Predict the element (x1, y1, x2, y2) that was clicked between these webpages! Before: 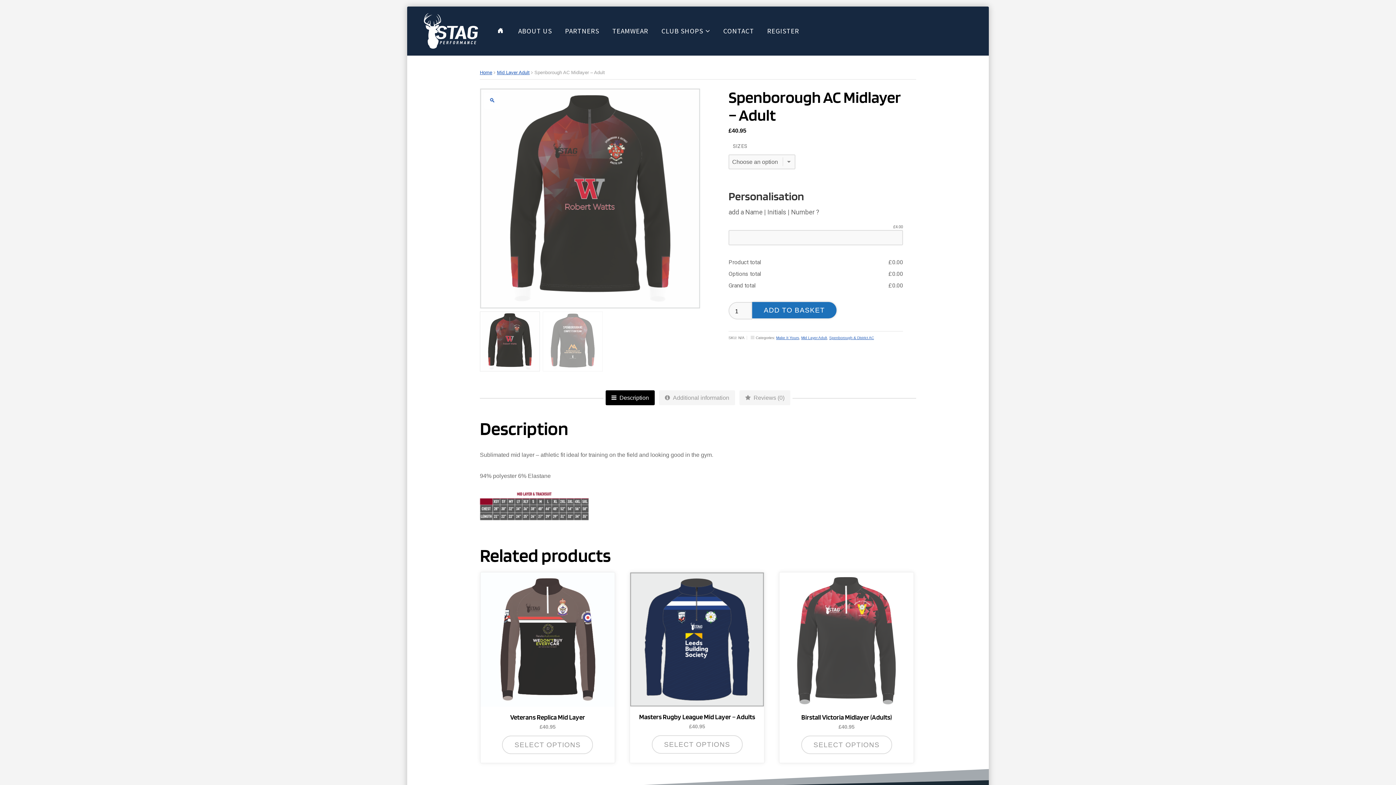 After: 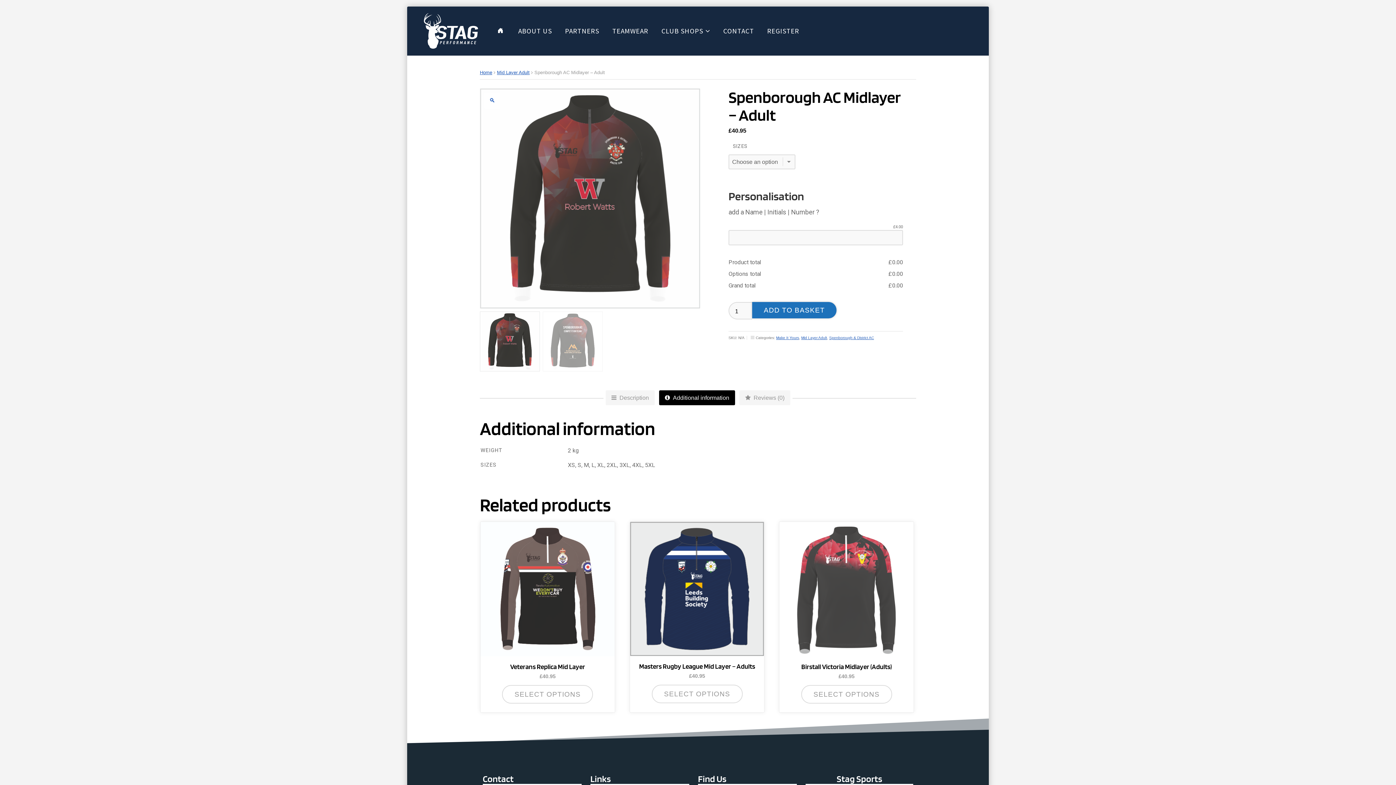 Action: bbox: (659, 390, 735, 405) label:  Additional information